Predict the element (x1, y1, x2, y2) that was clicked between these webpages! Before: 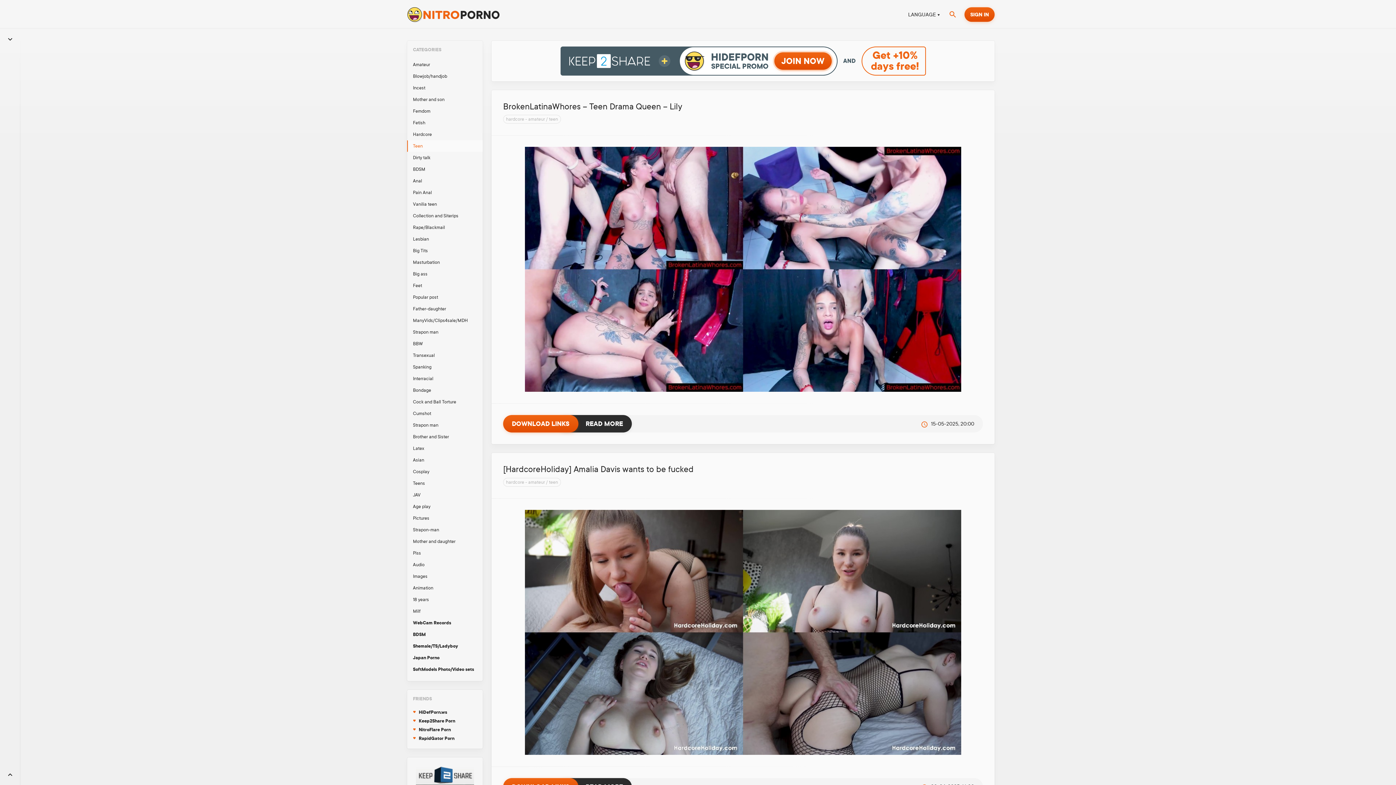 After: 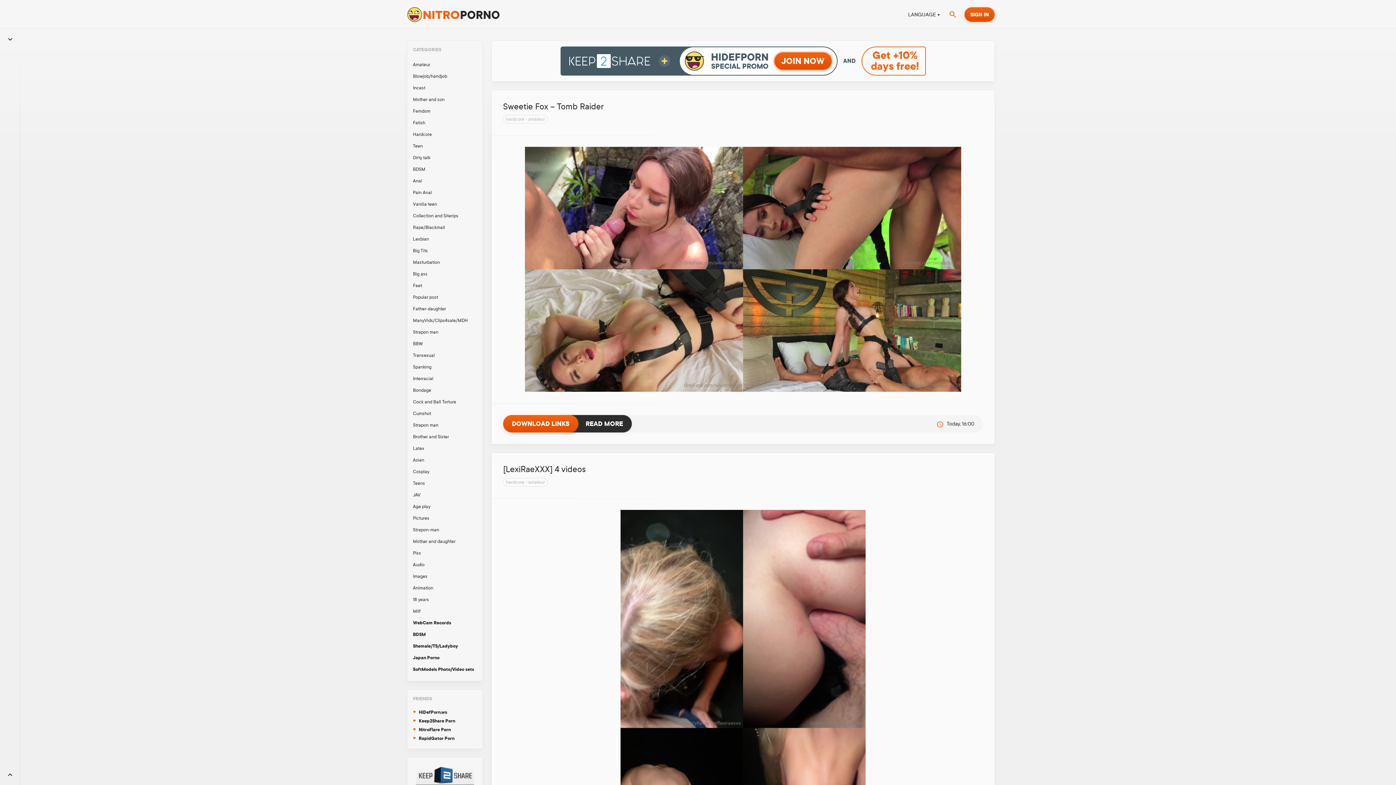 Action: label: hardcore - amateur bbox: (506, 479, 545, 484)